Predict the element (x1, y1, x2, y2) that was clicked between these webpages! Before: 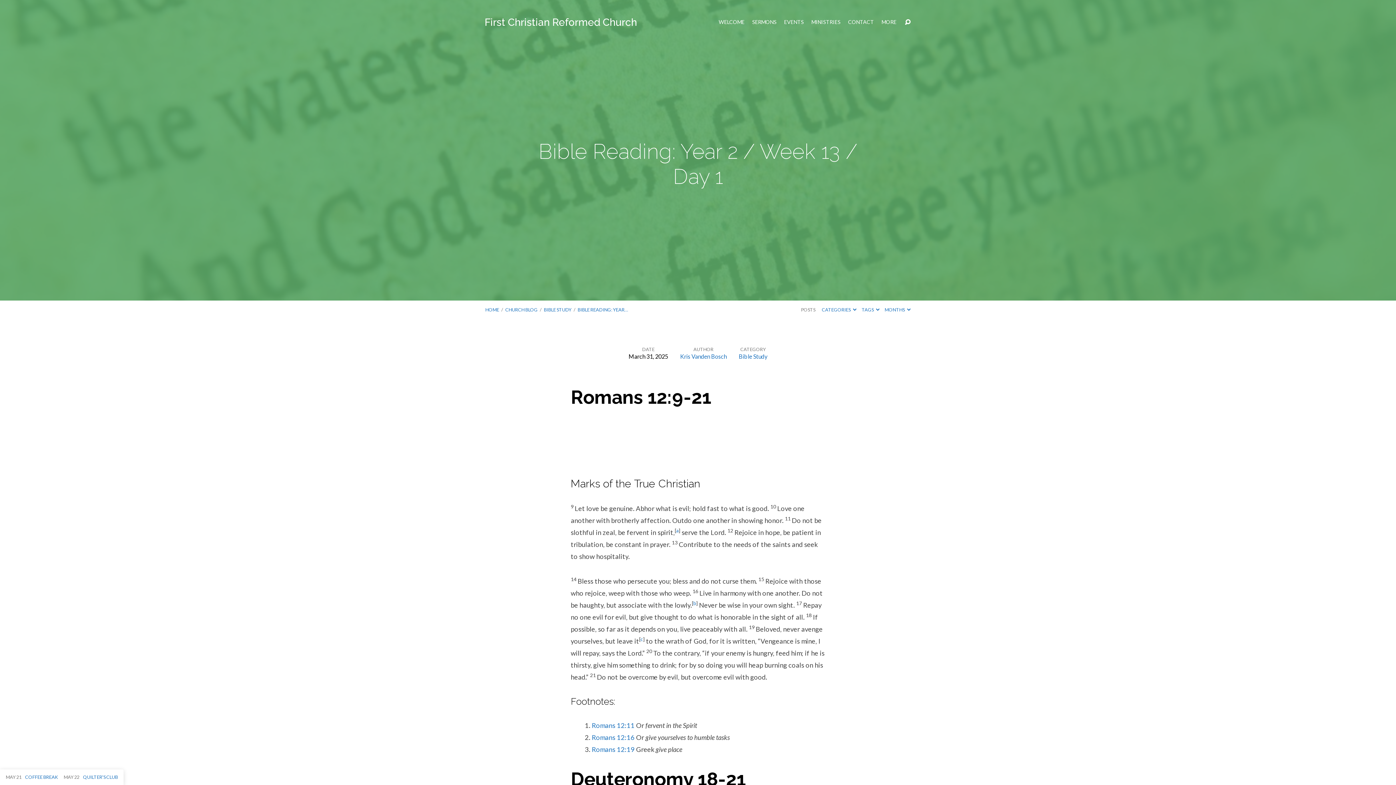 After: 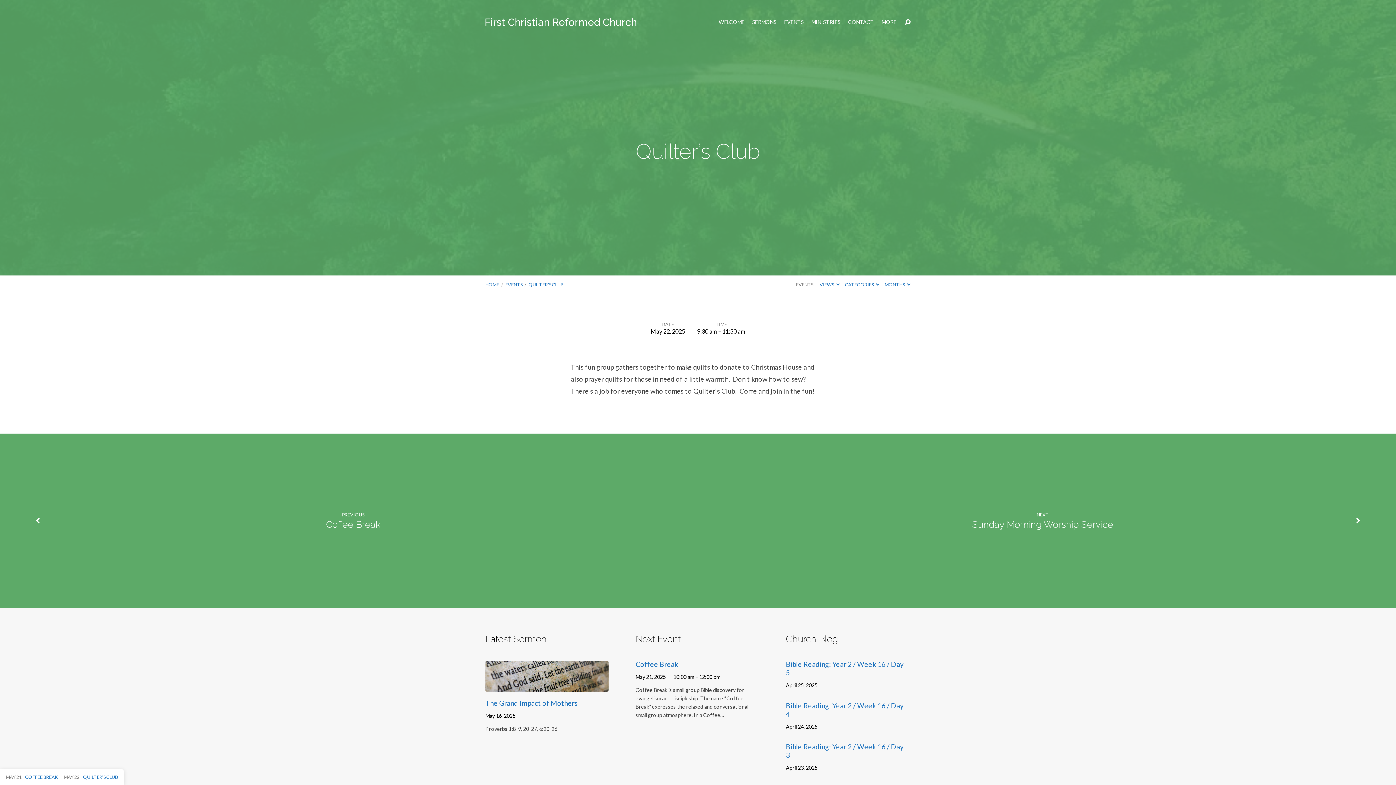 Action: label: MAY 22 QUILTER’S CLUB bbox: (63, 774, 117, 780)